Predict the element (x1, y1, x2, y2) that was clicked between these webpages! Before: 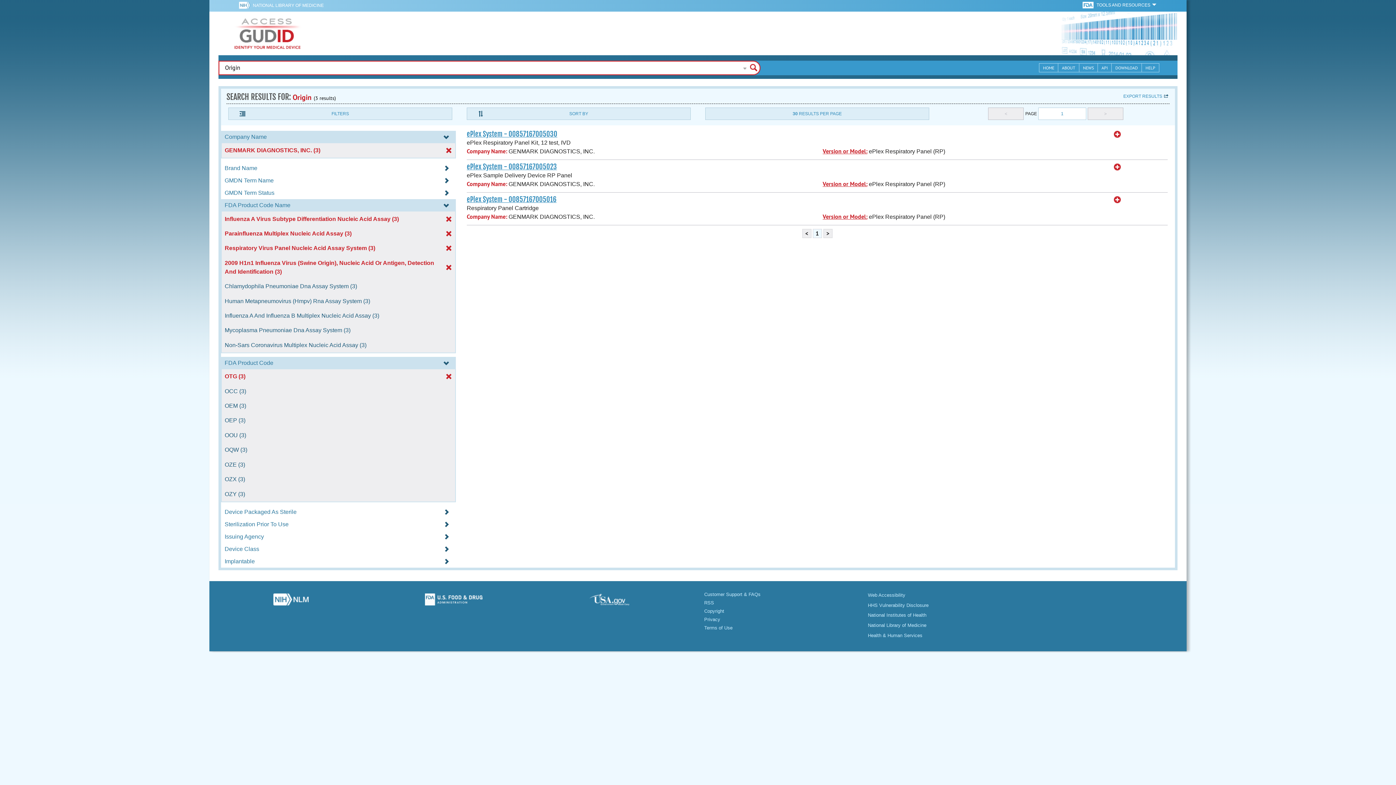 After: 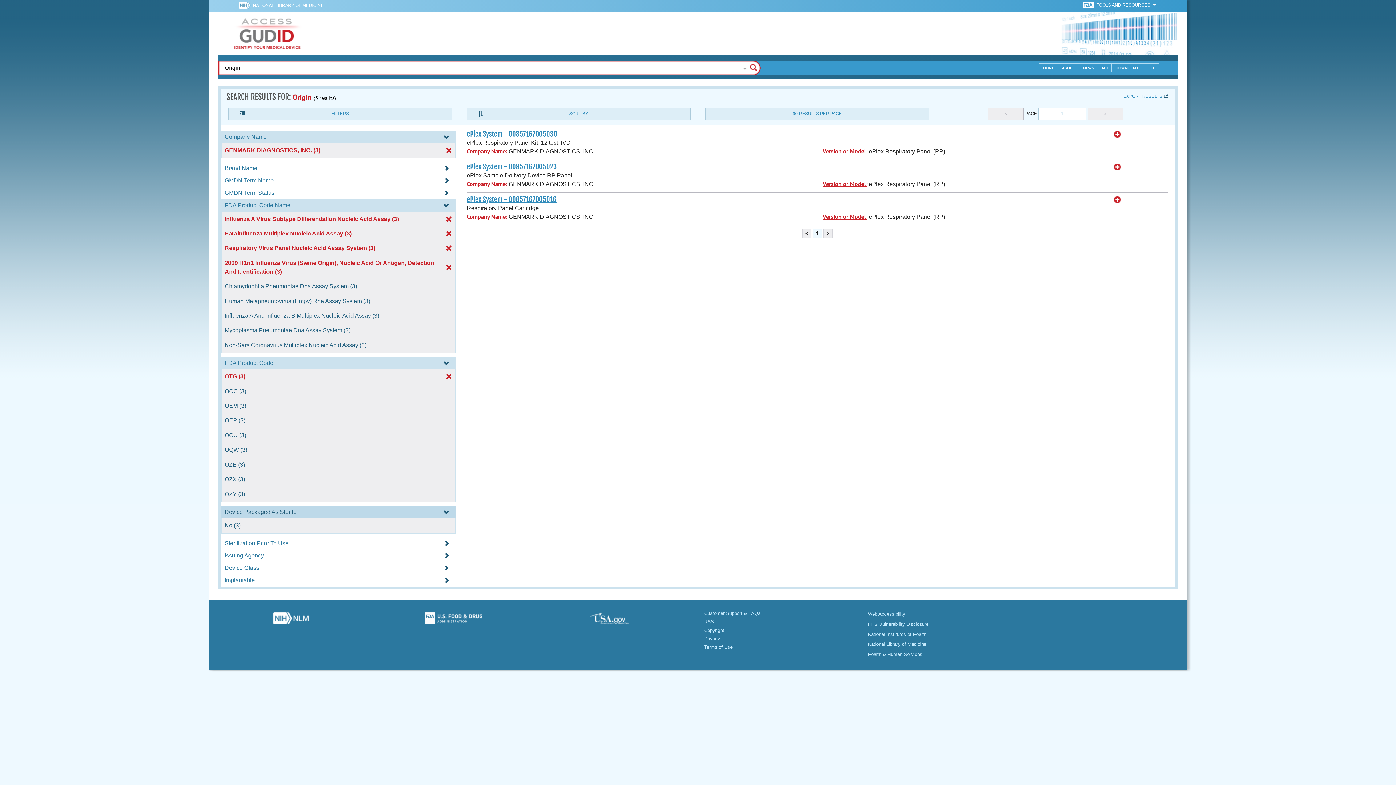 Action: bbox: (221, 508, 456, 515) label: Device Packaged As Sterile 